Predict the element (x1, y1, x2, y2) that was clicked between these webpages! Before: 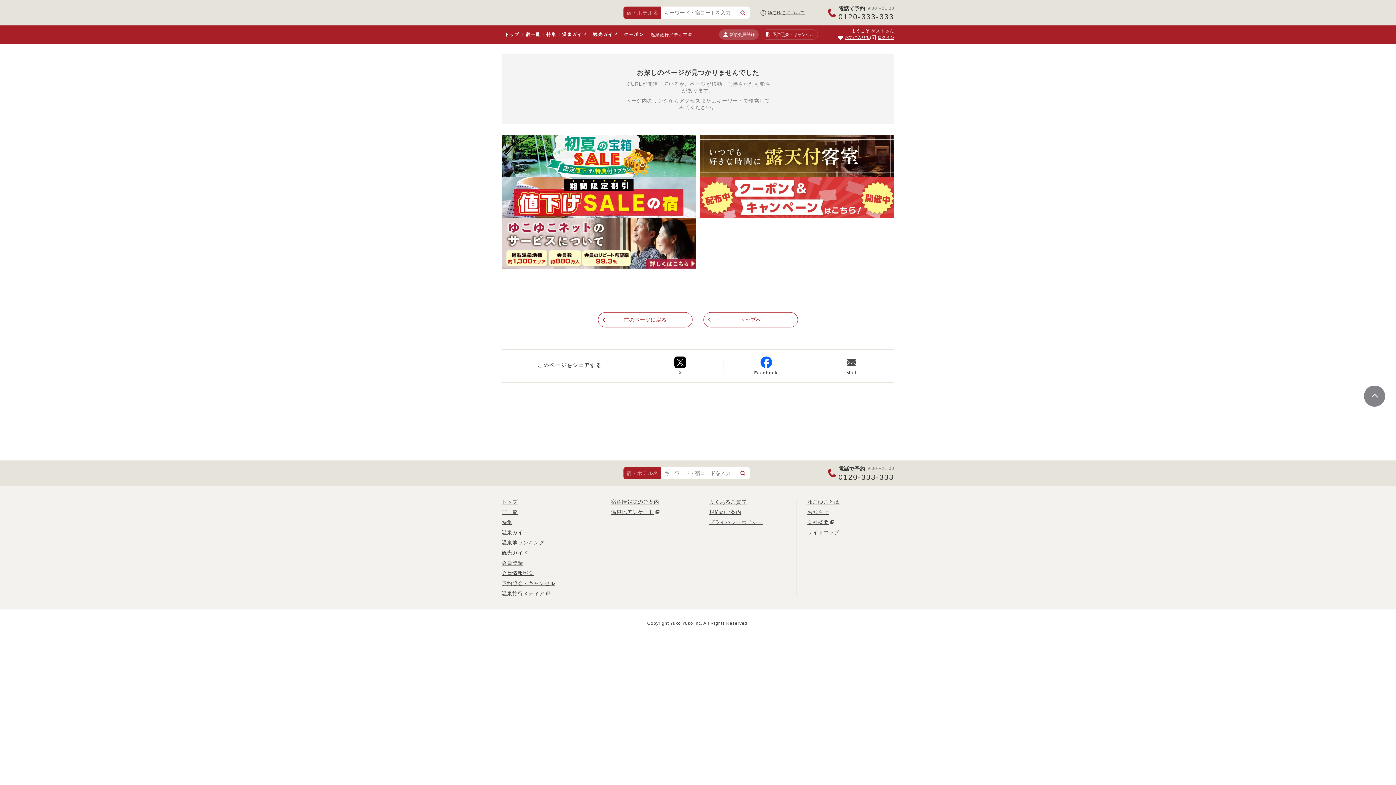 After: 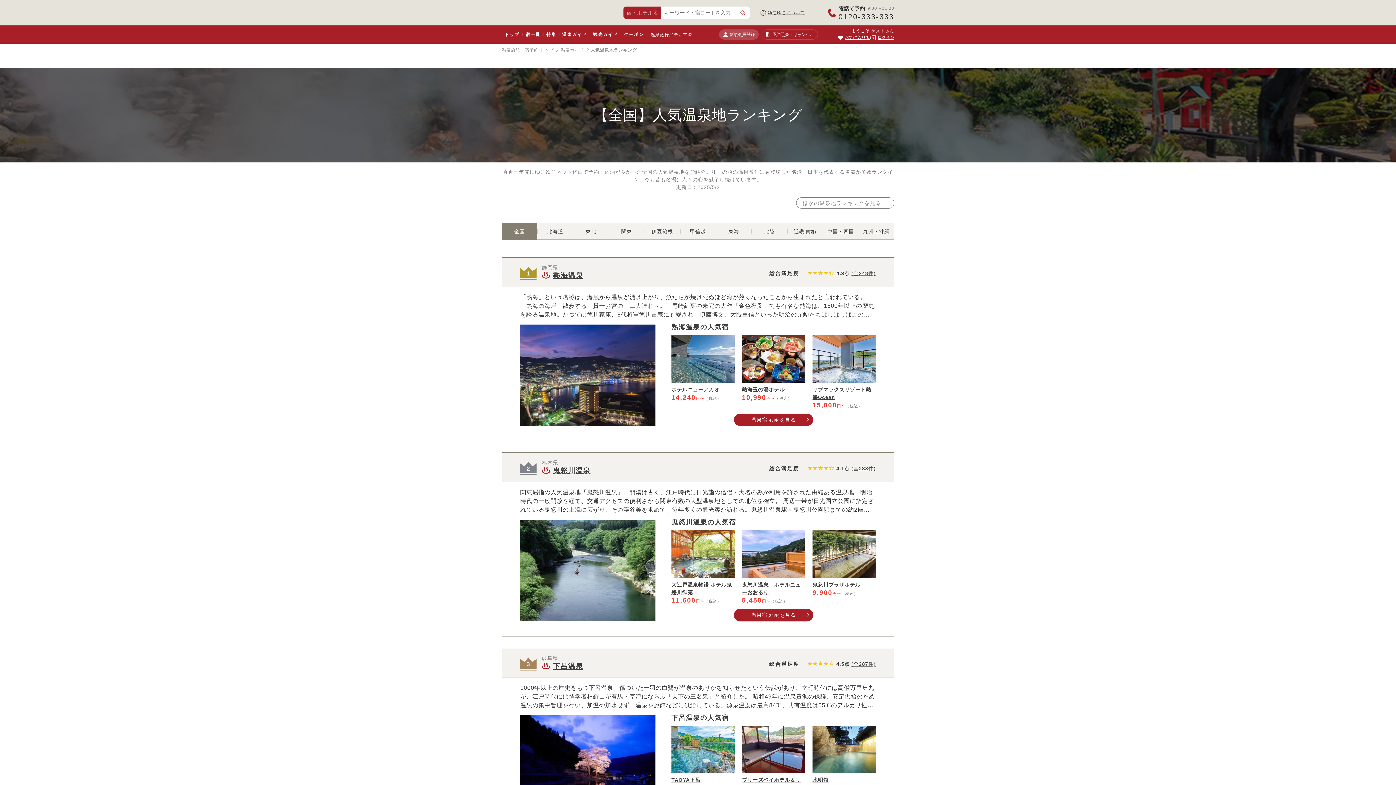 Action: label: 温泉地ランキング bbox: (501, 539, 544, 545)